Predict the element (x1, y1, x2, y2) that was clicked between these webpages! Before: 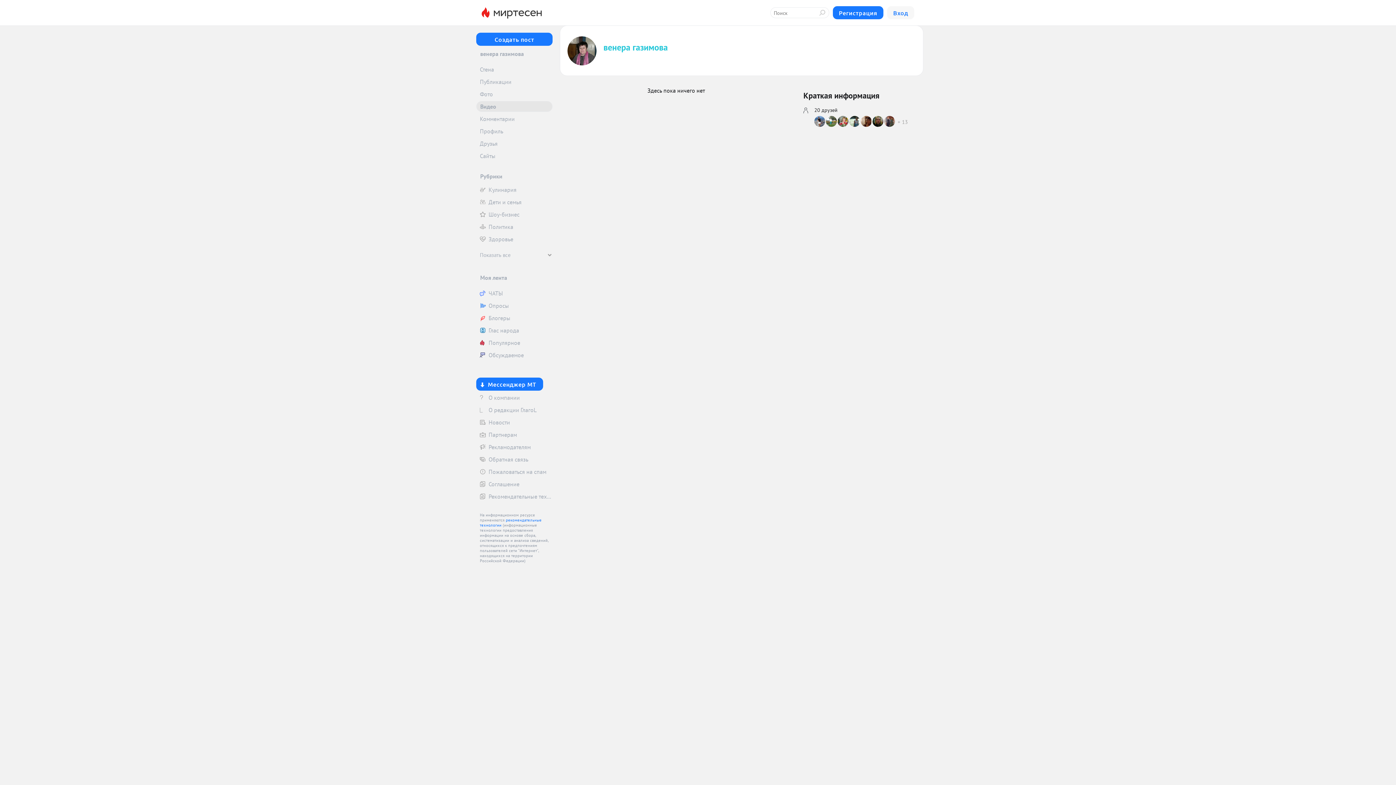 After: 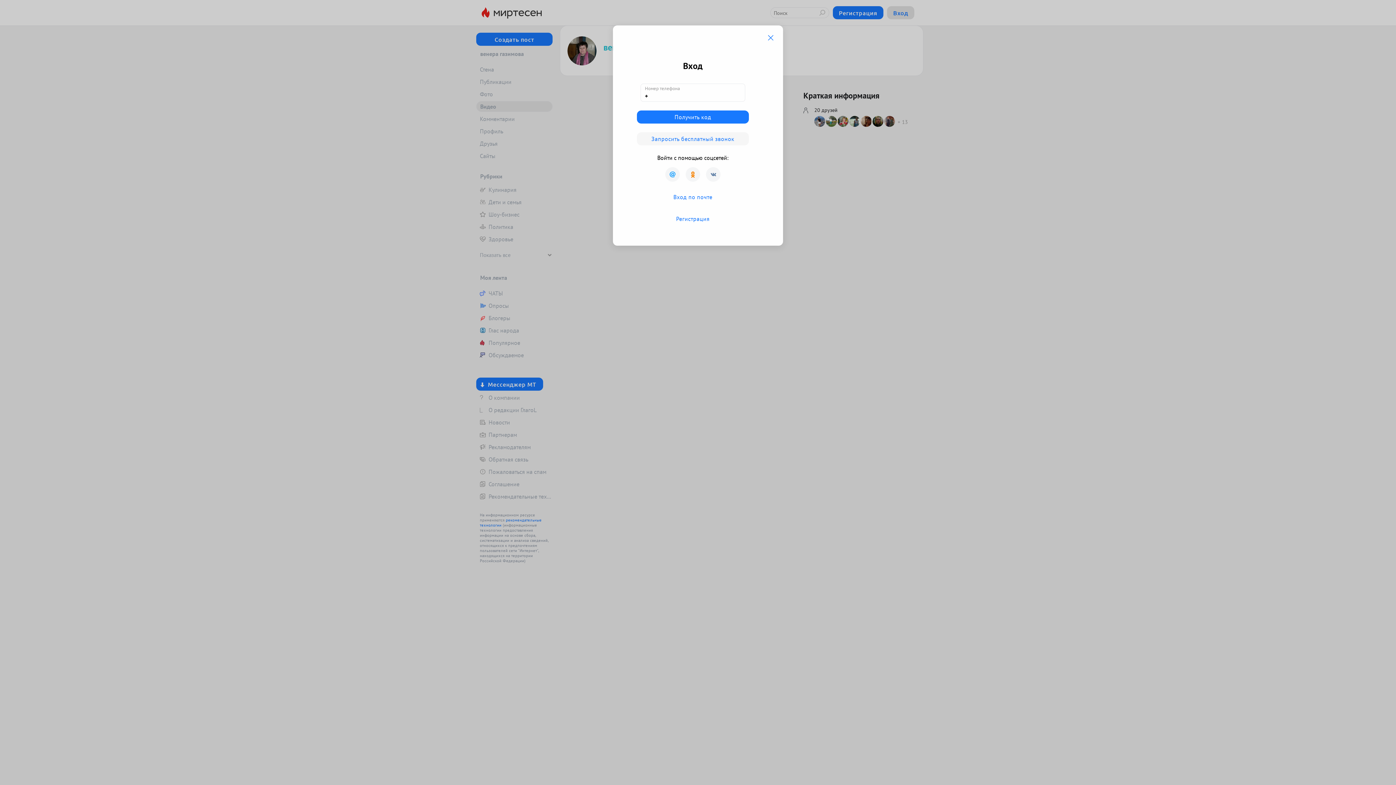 Action: label: Вход bbox: (887, 6, 914, 19)